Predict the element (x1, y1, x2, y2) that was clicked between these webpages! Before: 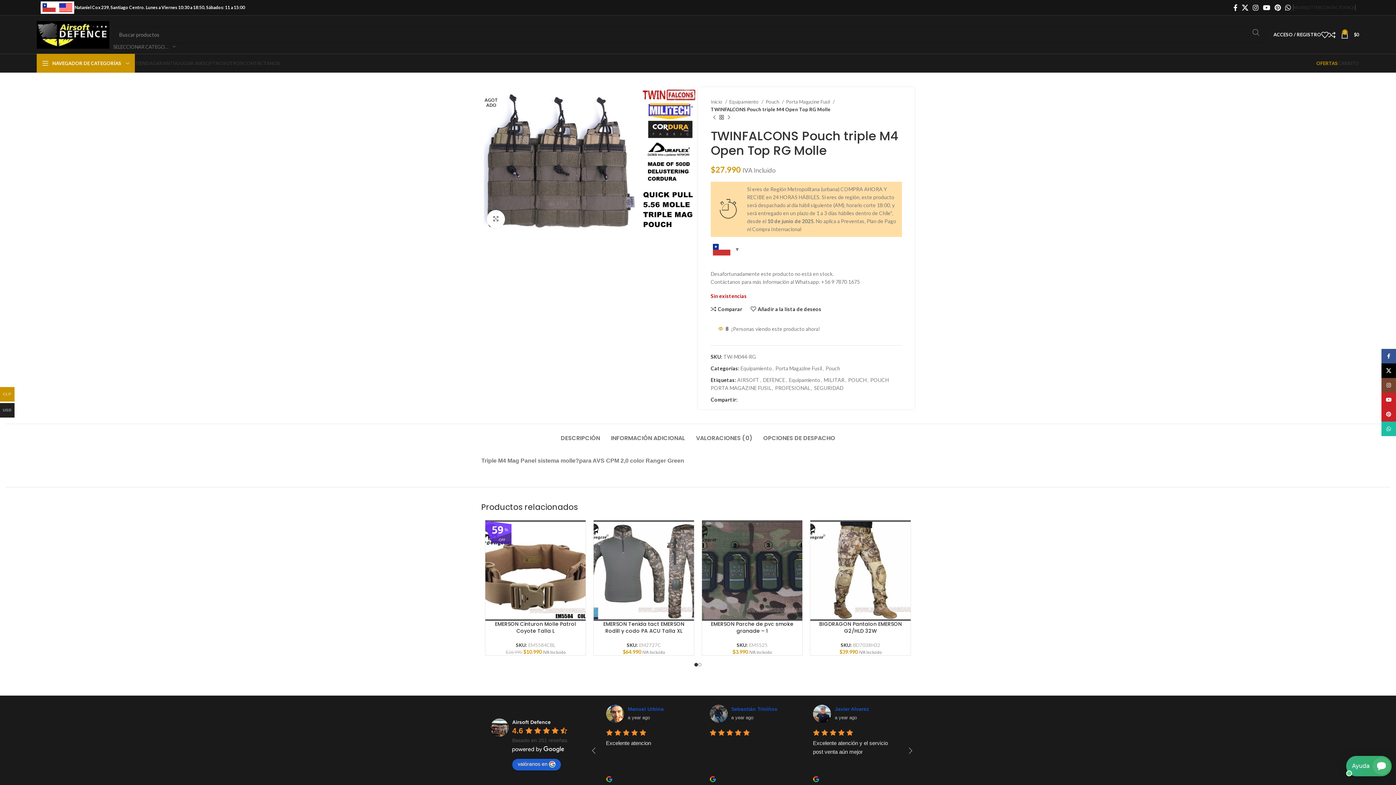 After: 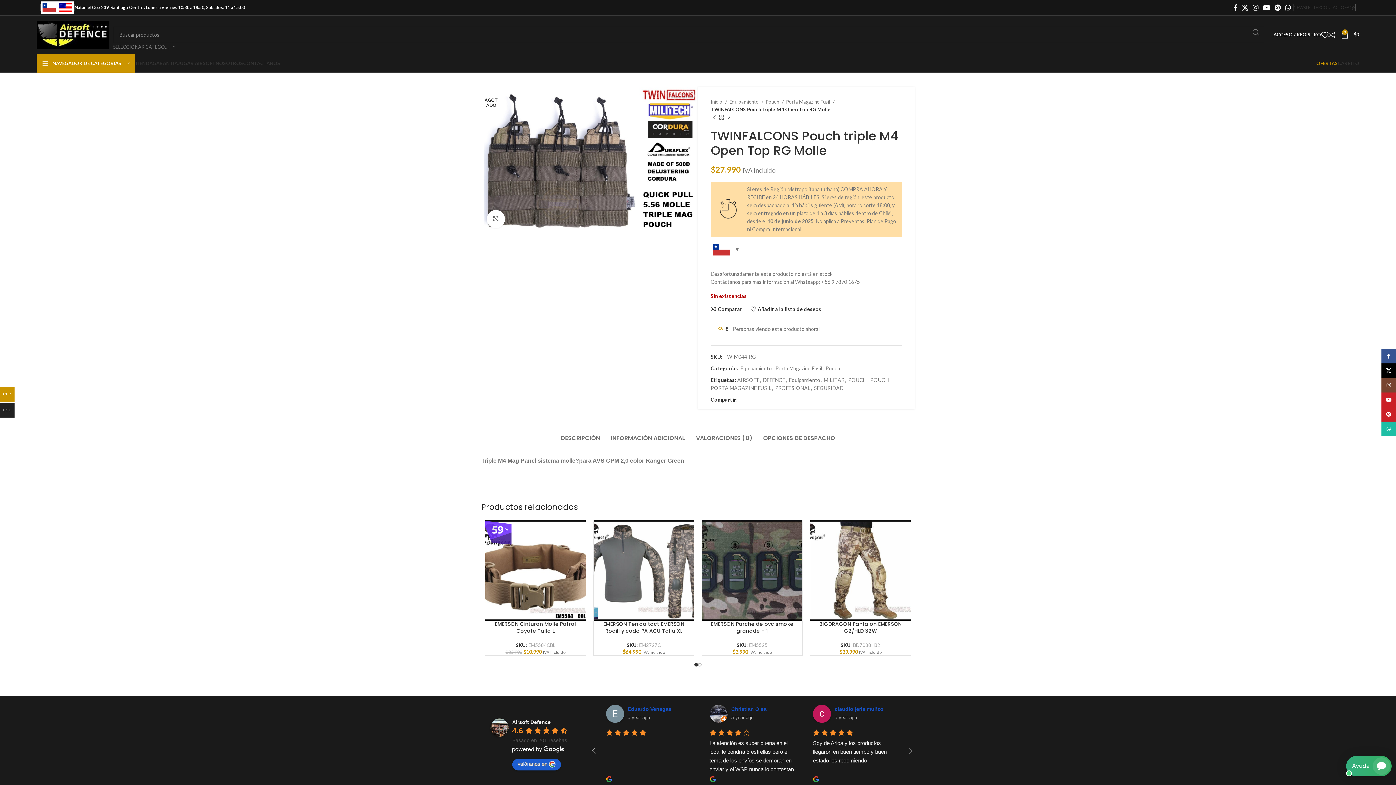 Action: bbox: (59, 3, 72, 12)